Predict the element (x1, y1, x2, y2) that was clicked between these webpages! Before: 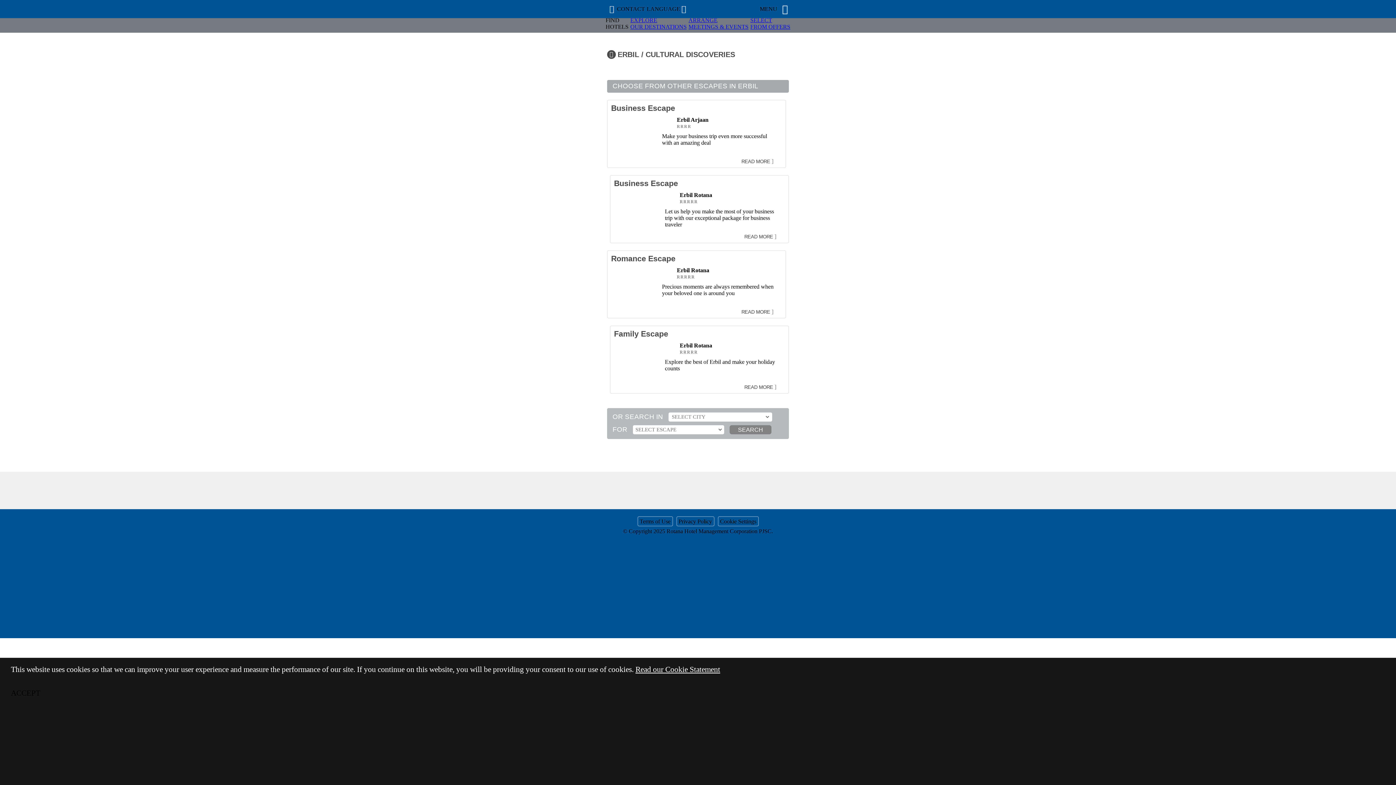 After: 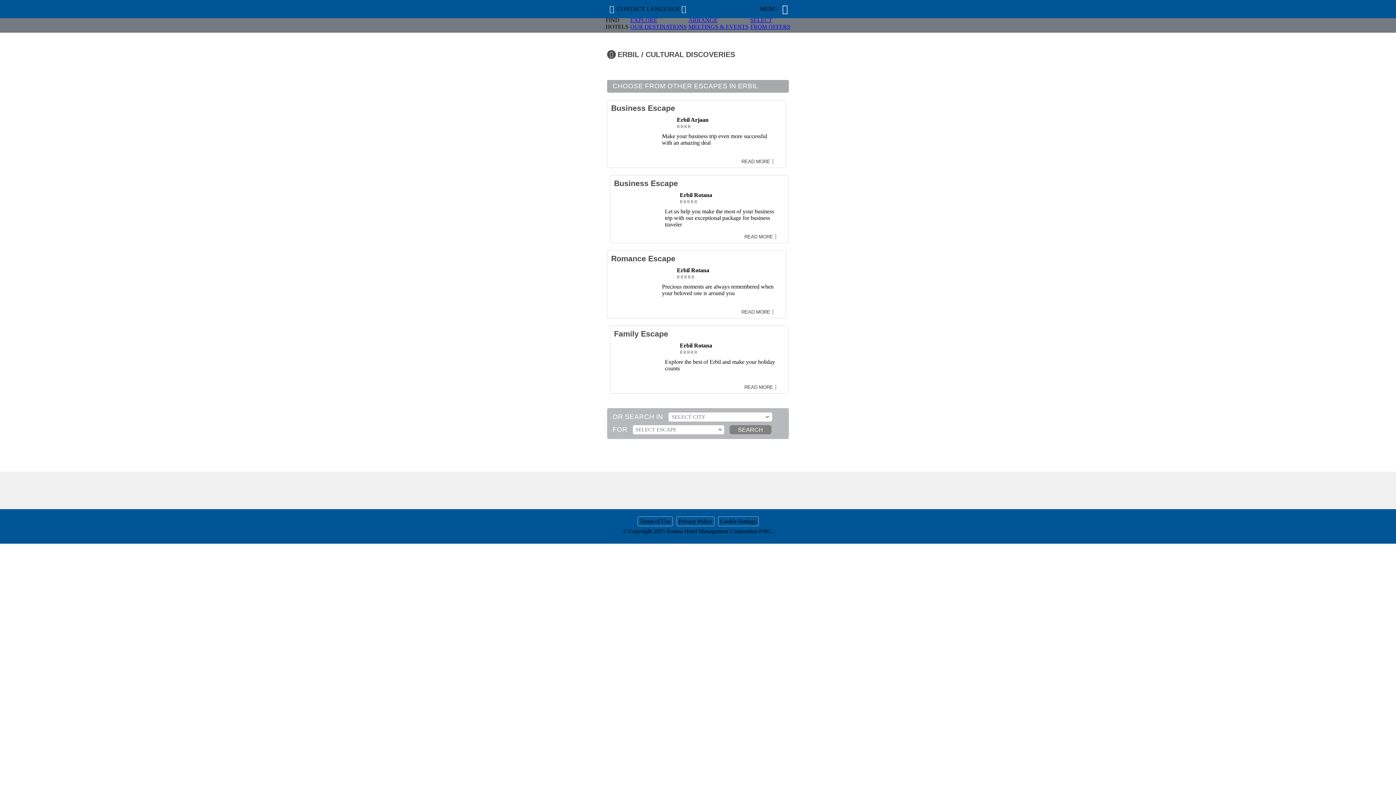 Action: bbox: (645, 477, 657, 486)